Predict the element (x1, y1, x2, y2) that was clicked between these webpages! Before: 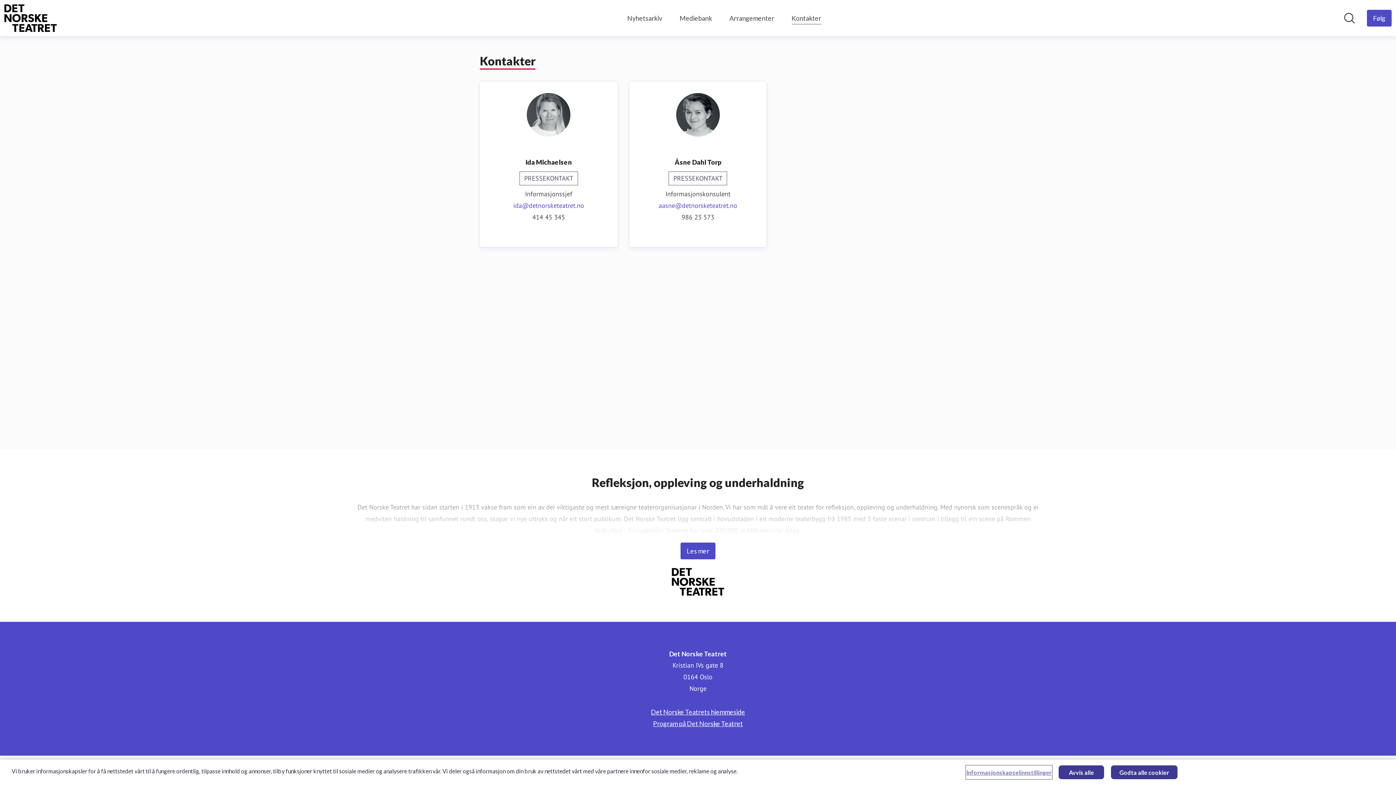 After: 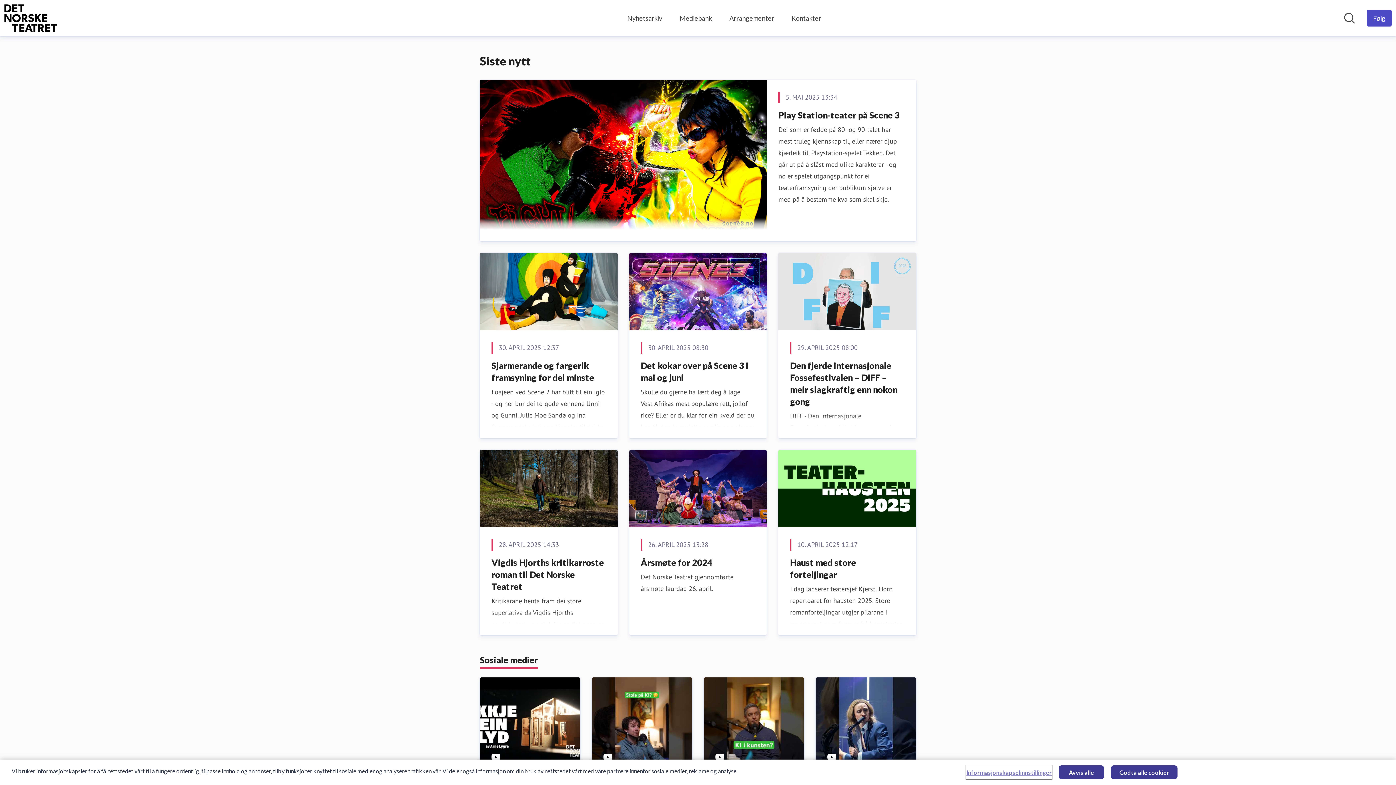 Action: bbox: (4, 4, 113, 32) label: Hjem: Det Norske Teatret Pressroom